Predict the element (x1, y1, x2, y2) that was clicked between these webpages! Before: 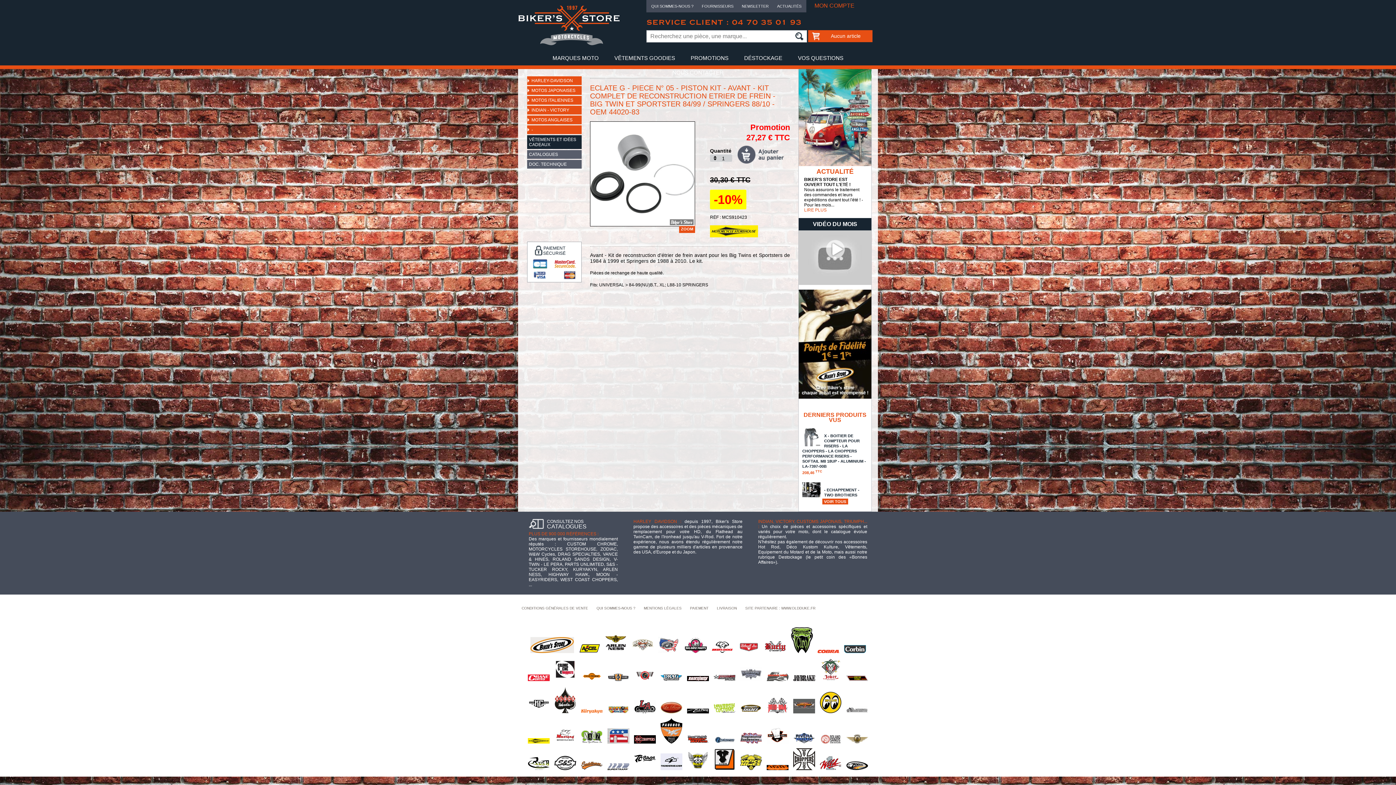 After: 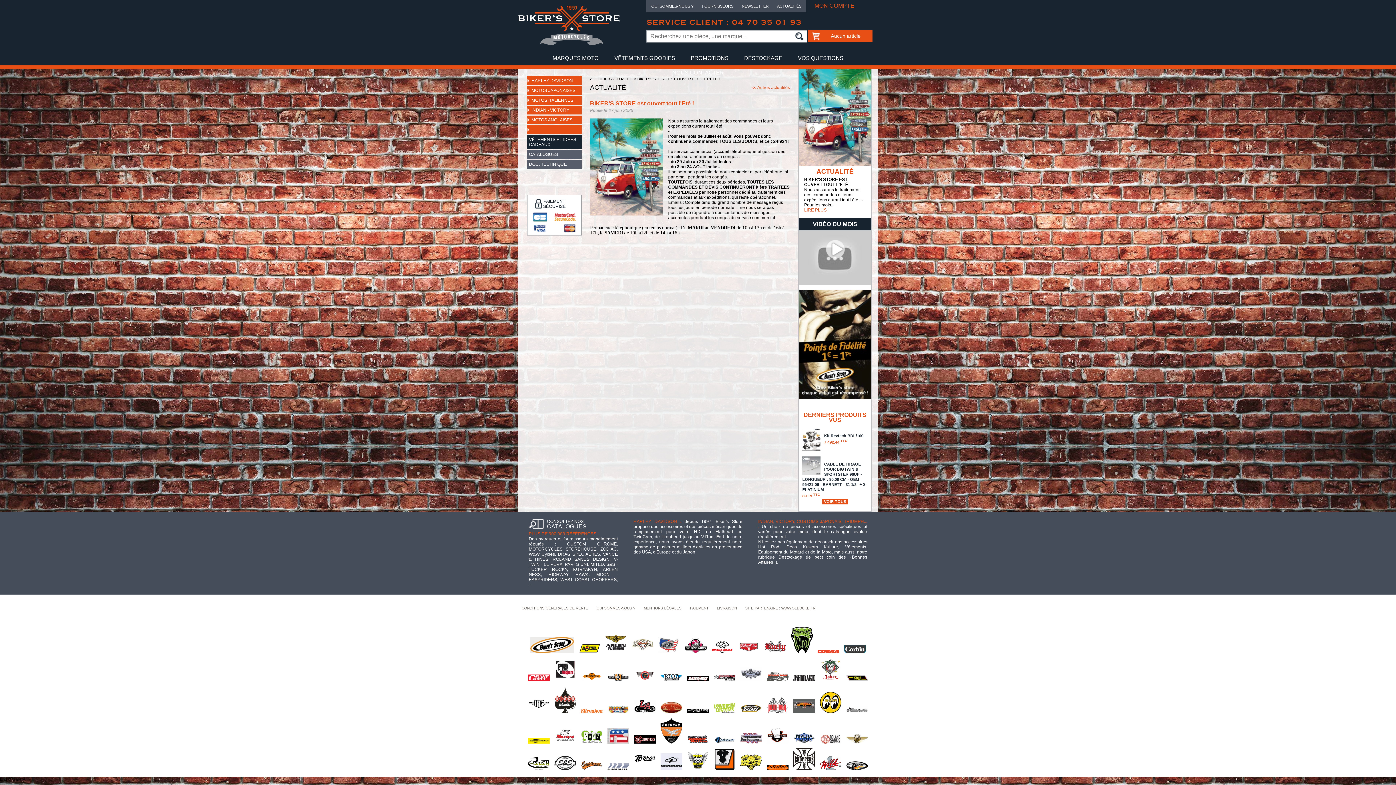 Action: bbox: (804, 176, 850, 187) label: BIKER'S STORE EST OUVERT TOUT L'ETÉ !